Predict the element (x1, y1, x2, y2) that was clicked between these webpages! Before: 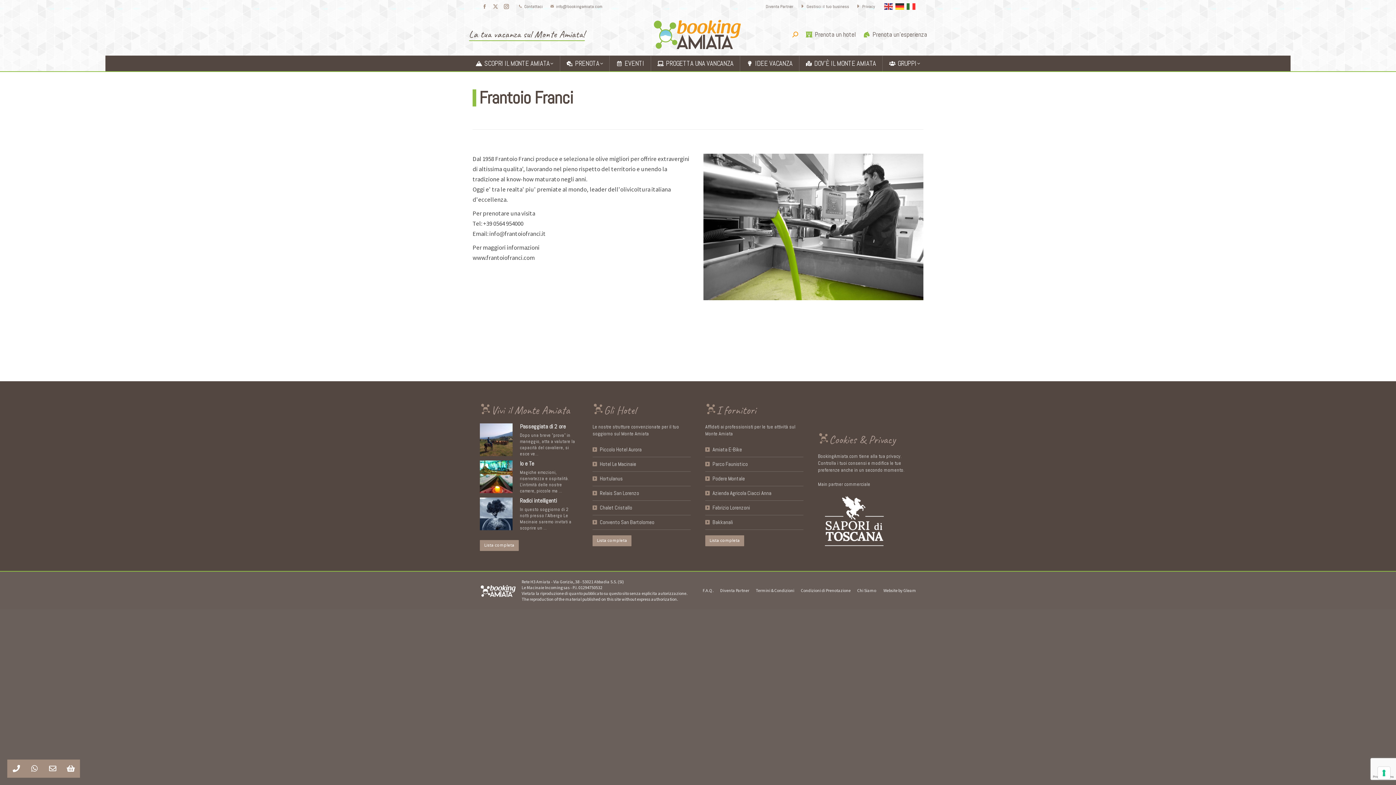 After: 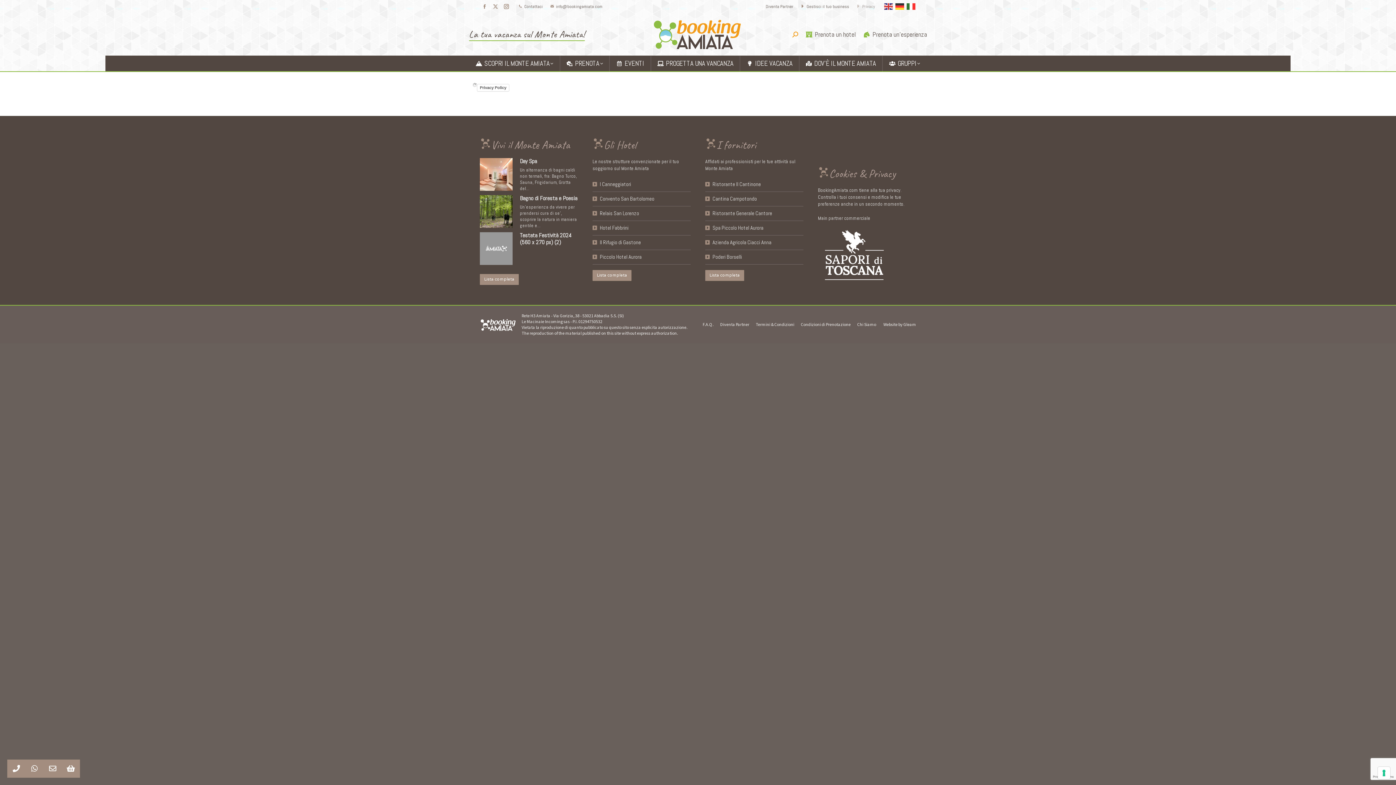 Action: bbox: (856, 3, 875, 9) label: Privacy